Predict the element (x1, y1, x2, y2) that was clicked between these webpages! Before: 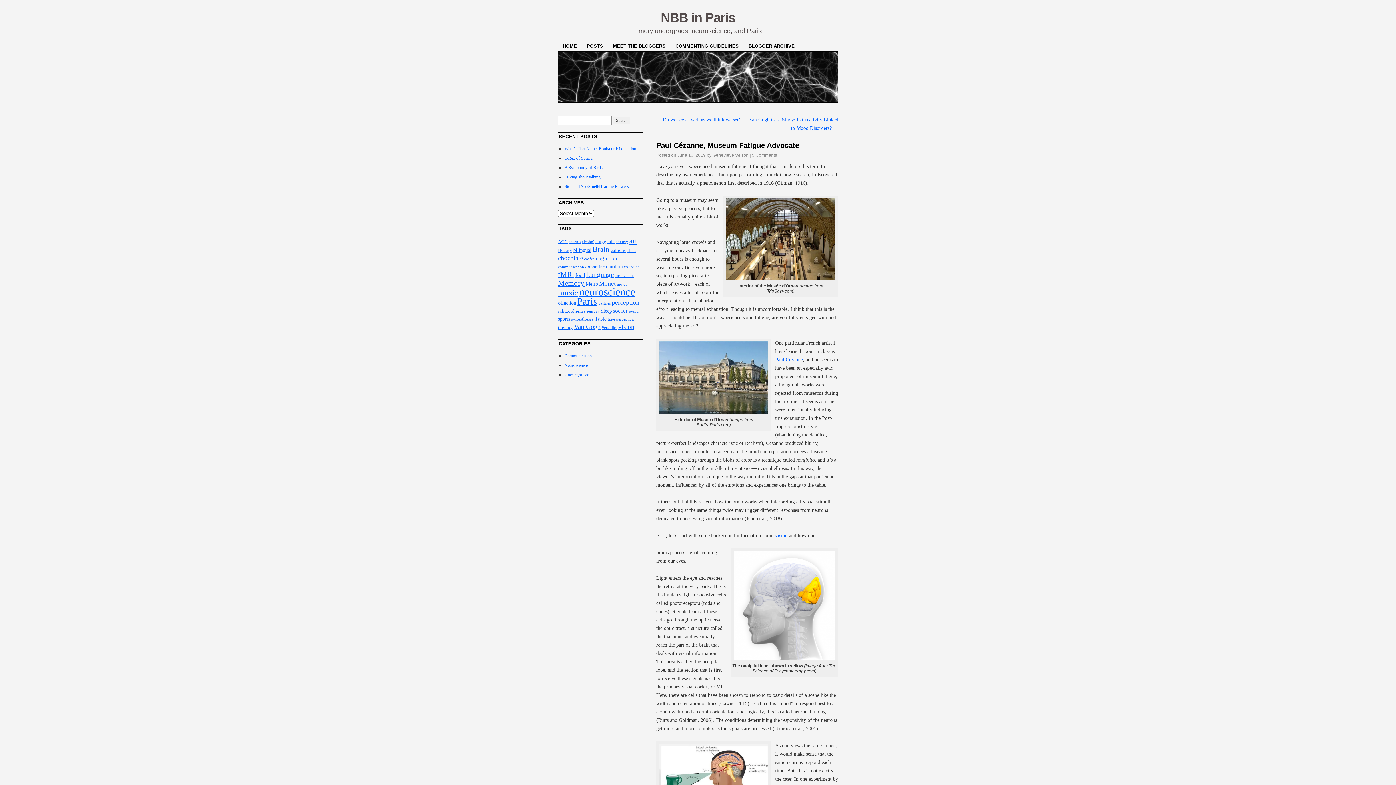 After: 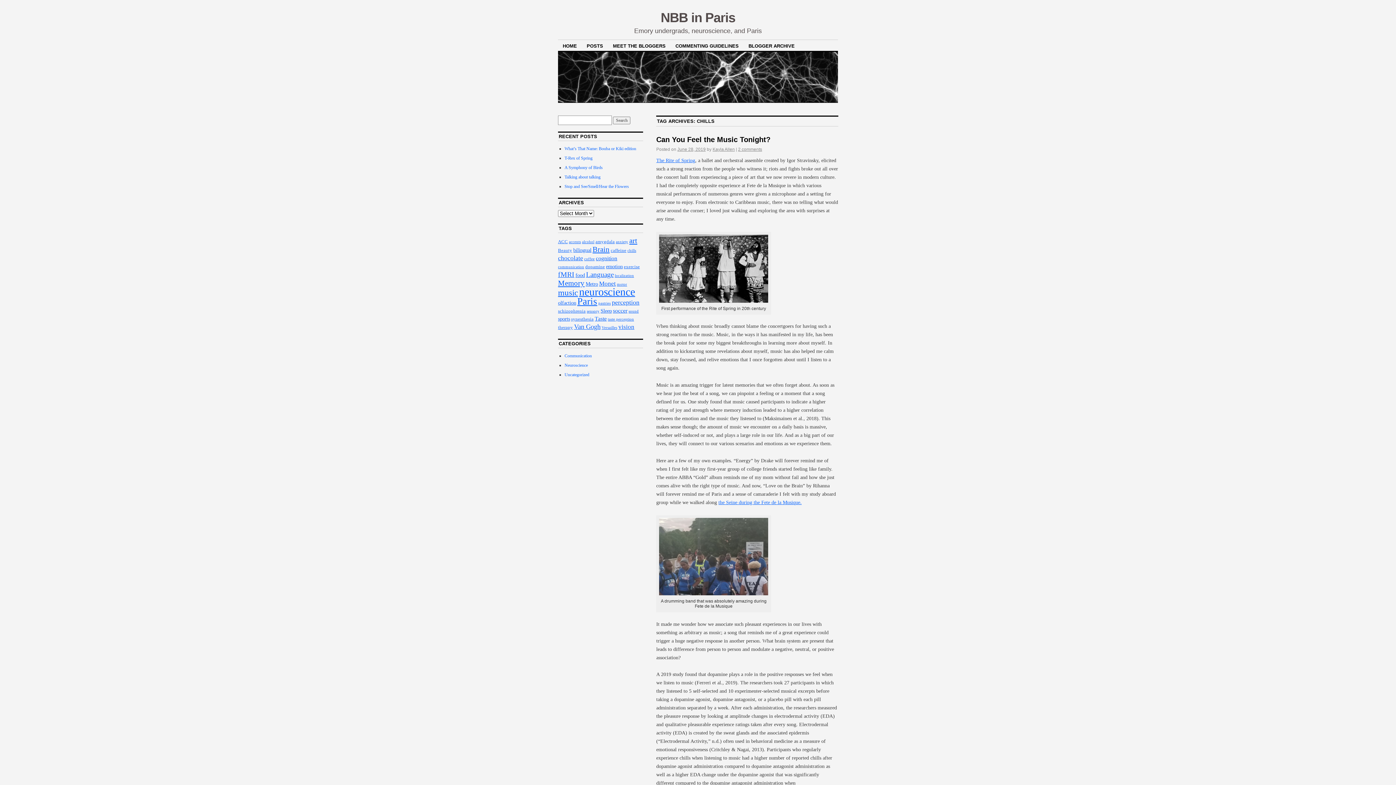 Action: bbox: (627, 248, 636, 252) label: chills (2 items)